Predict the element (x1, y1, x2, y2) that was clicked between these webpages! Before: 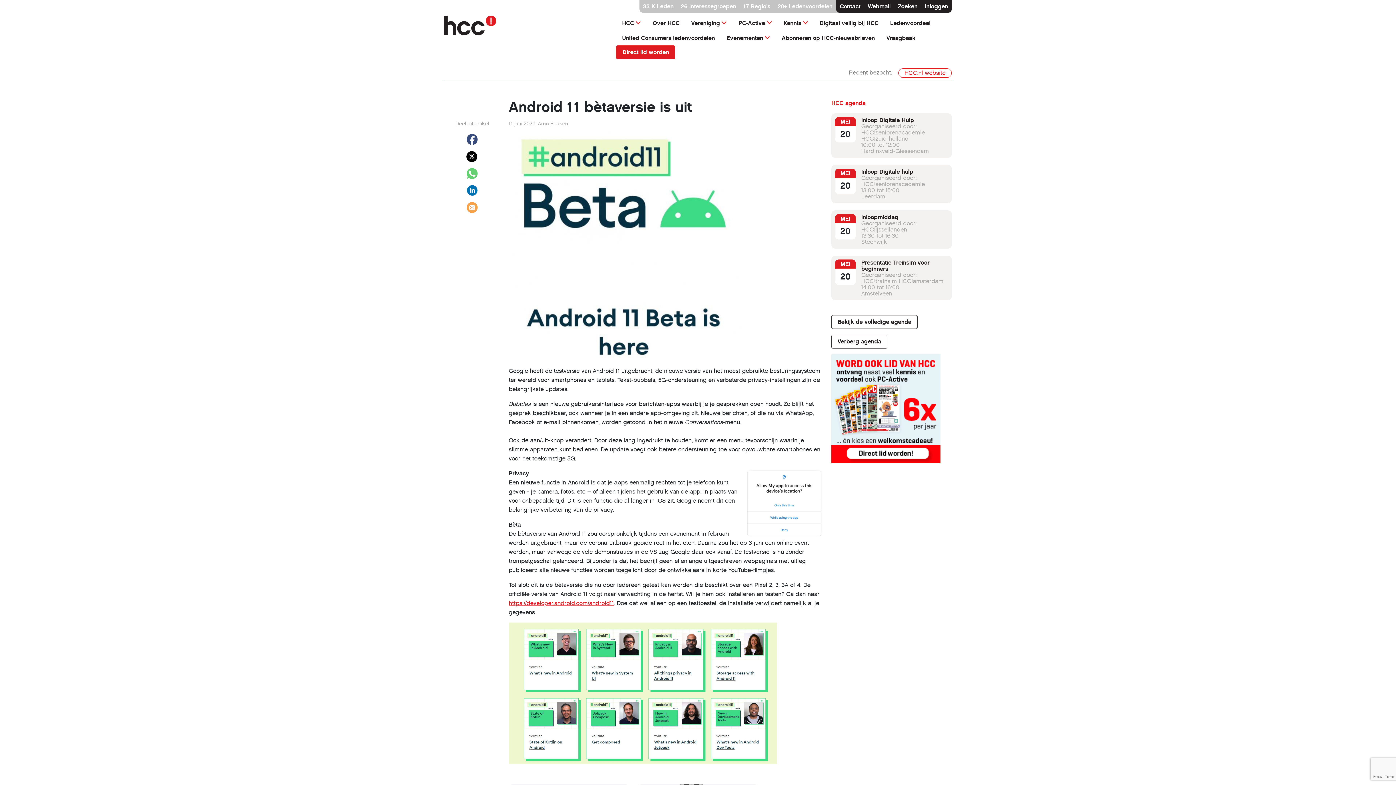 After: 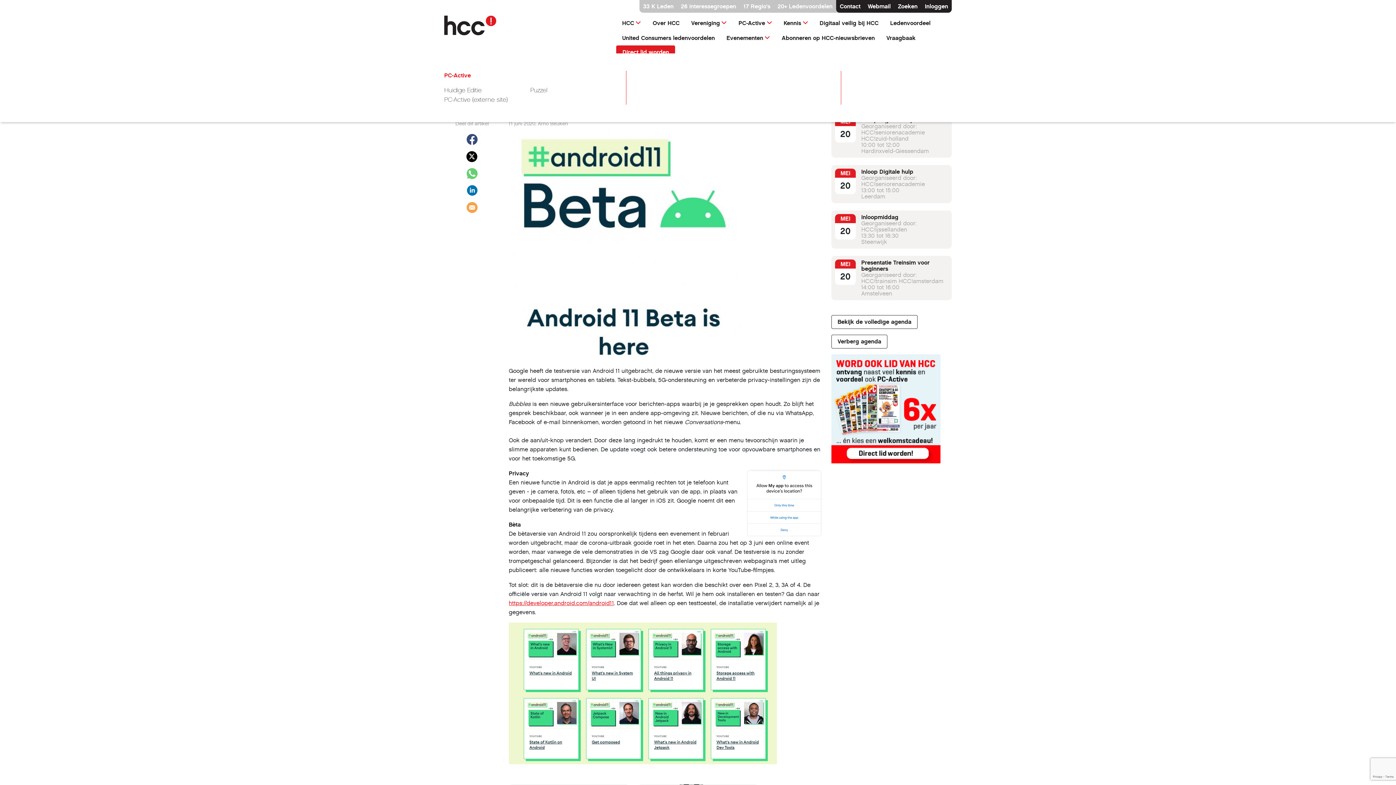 Action: bbox: (732, 15, 778, 30) label: PC-Active